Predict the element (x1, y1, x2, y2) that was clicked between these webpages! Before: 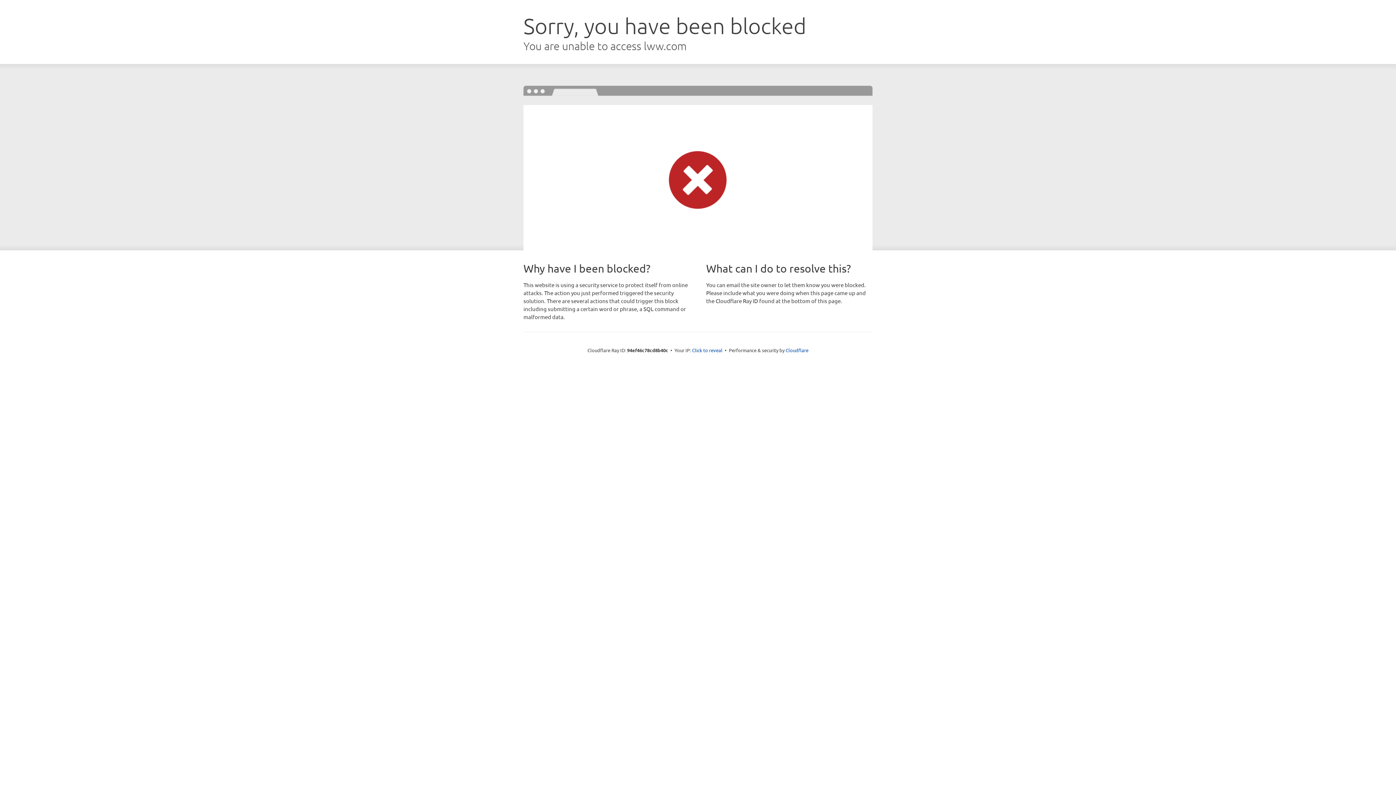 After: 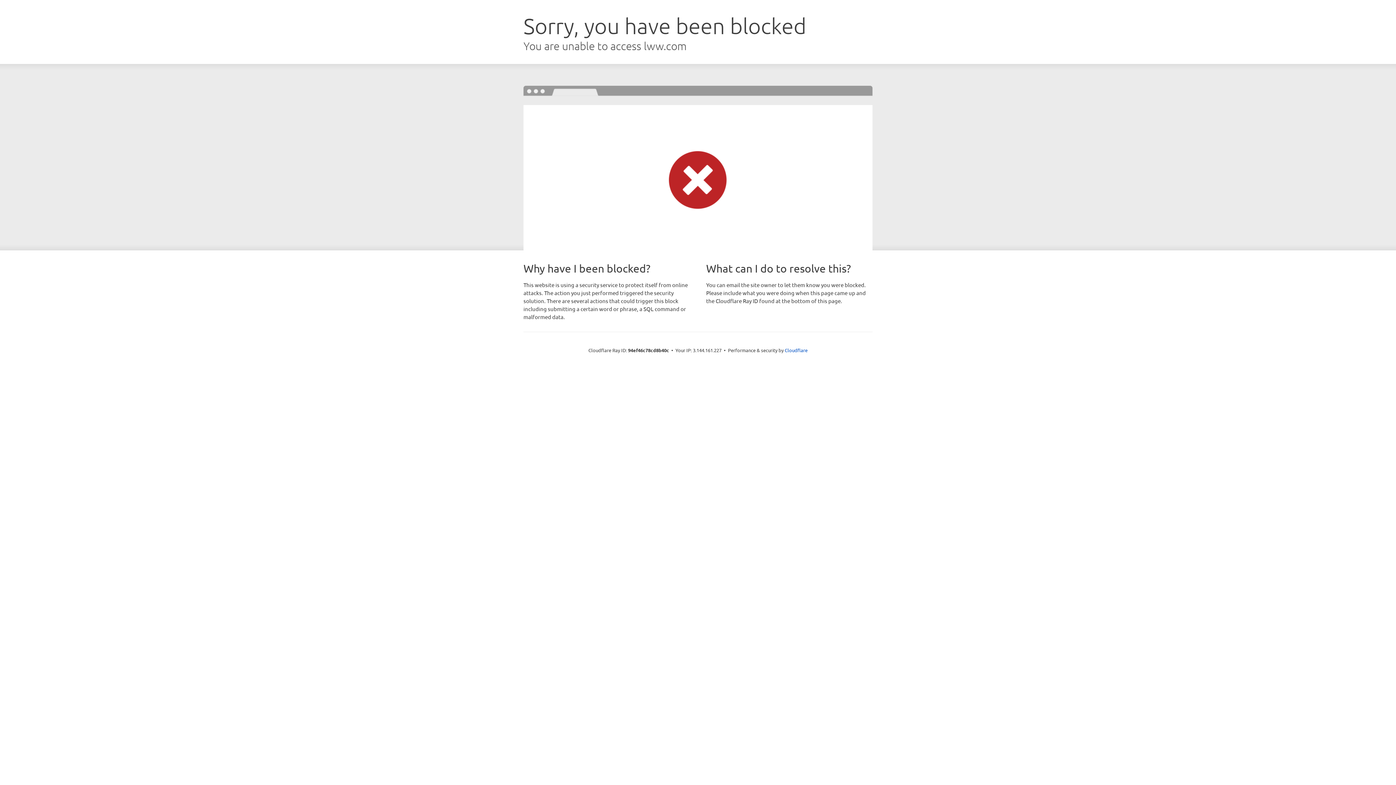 Action: label: Click to reveal bbox: (692, 346, 722, 353)